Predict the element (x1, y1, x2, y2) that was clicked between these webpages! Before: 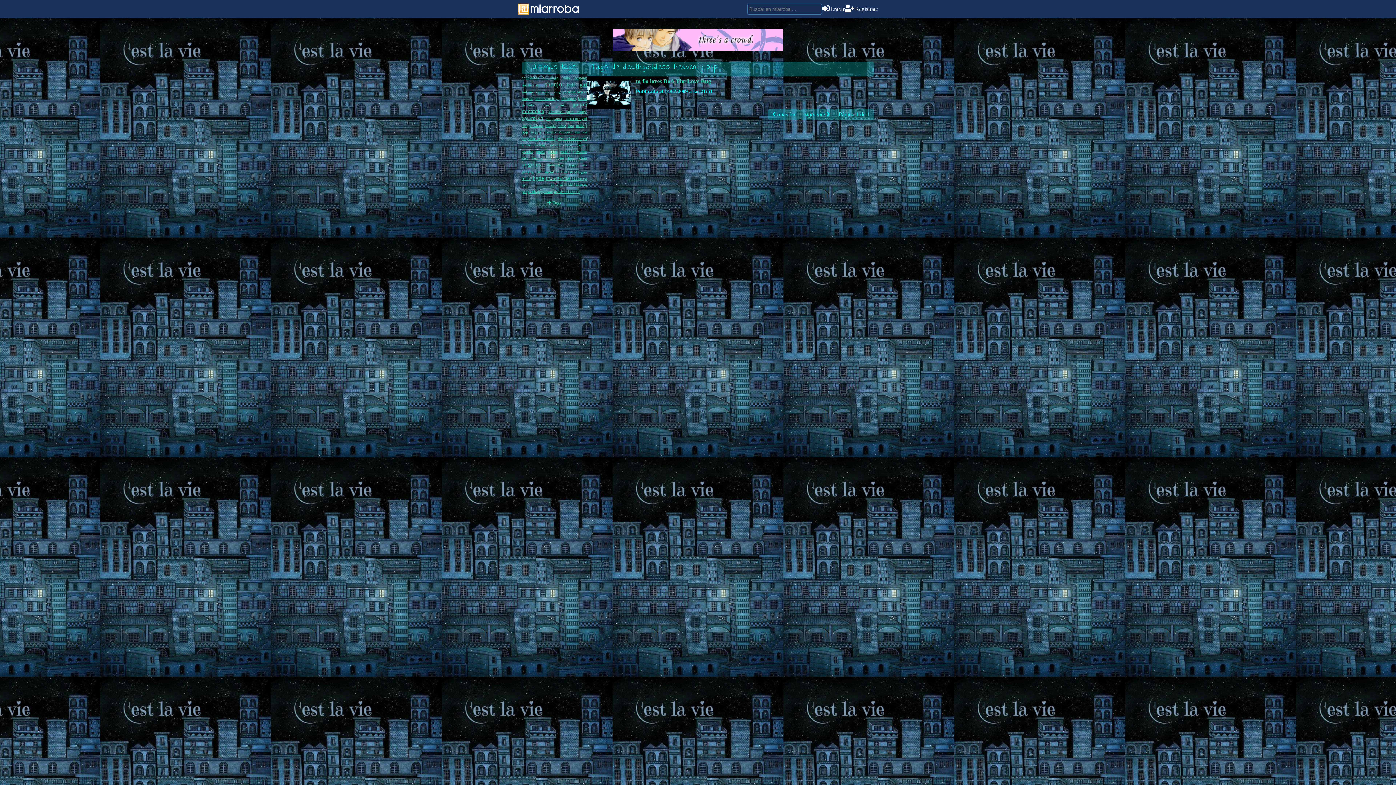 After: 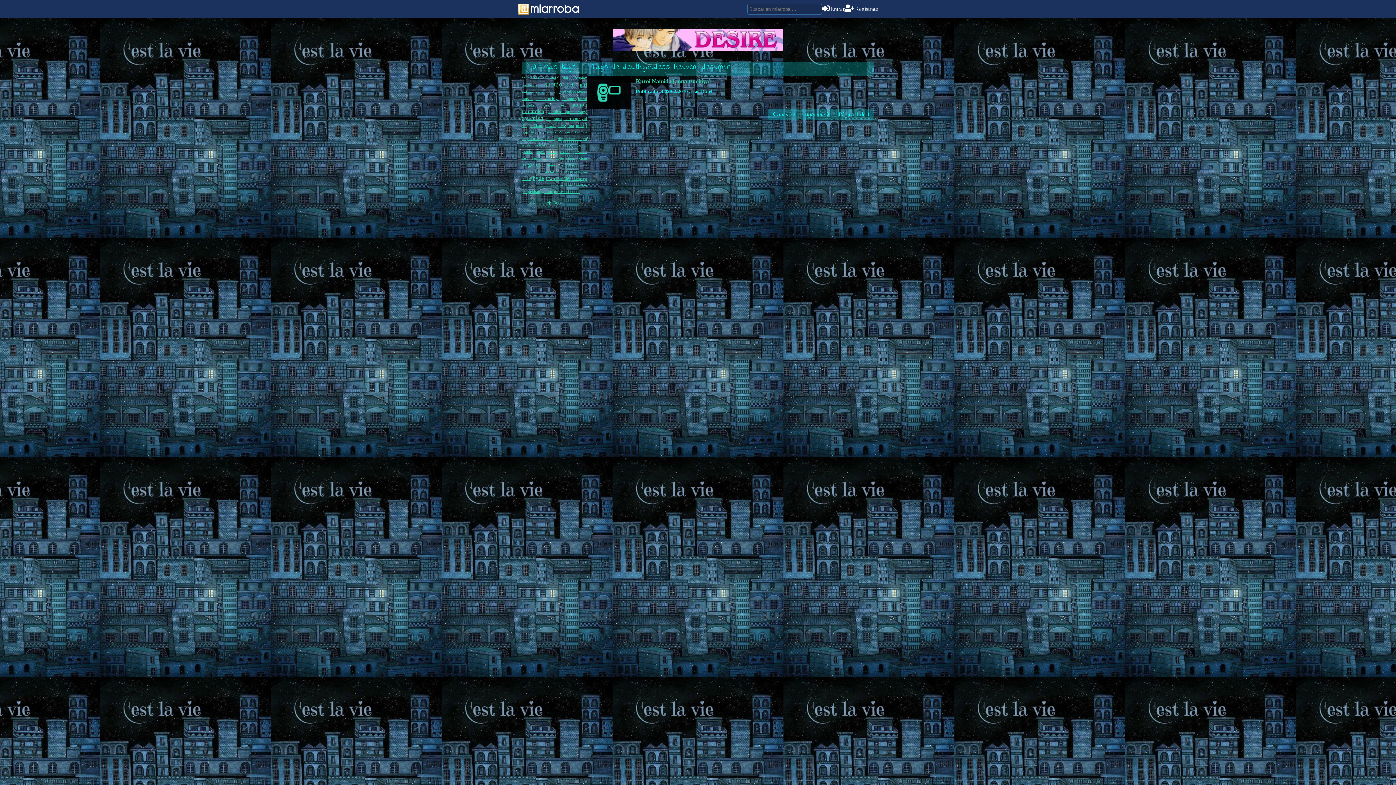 Action: label: desamor bbox: (561, 96, 575, 100)